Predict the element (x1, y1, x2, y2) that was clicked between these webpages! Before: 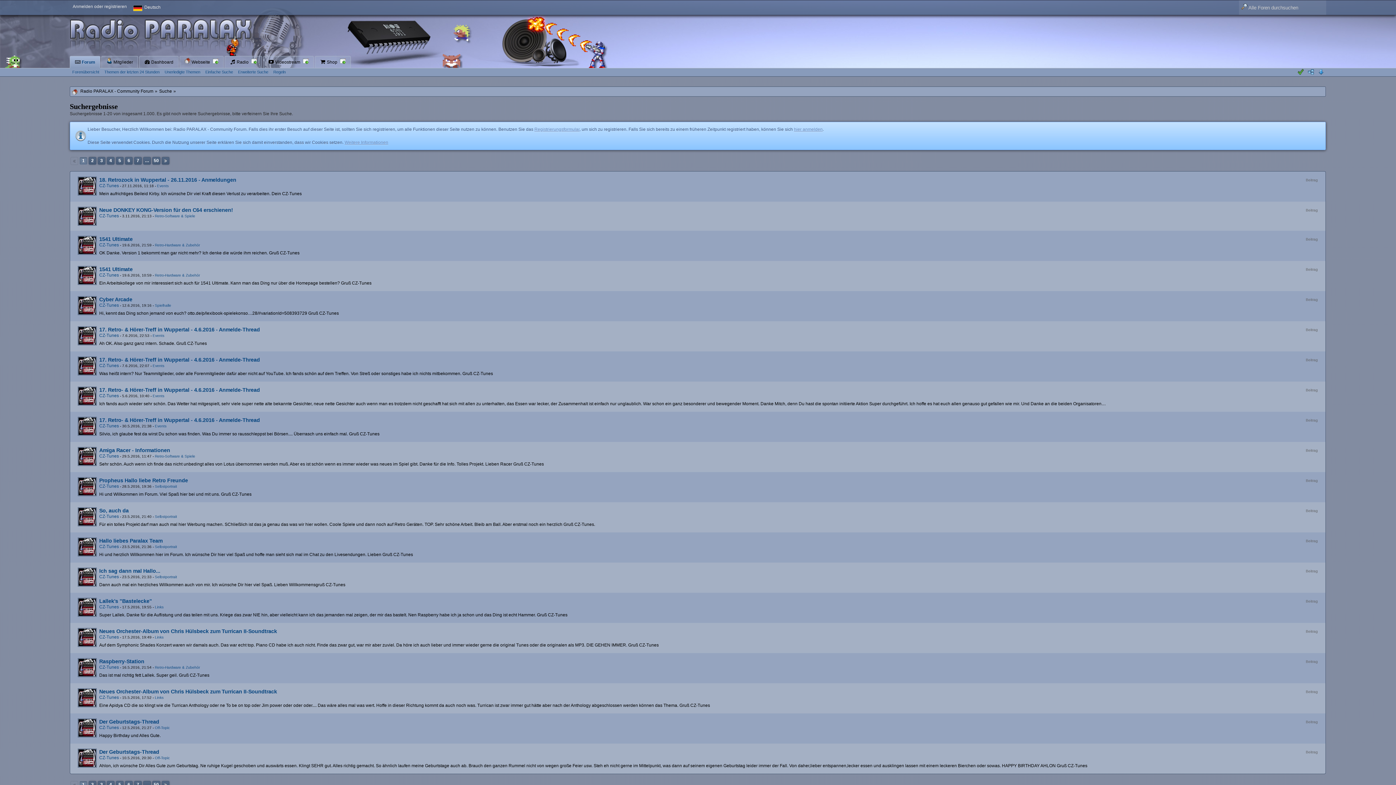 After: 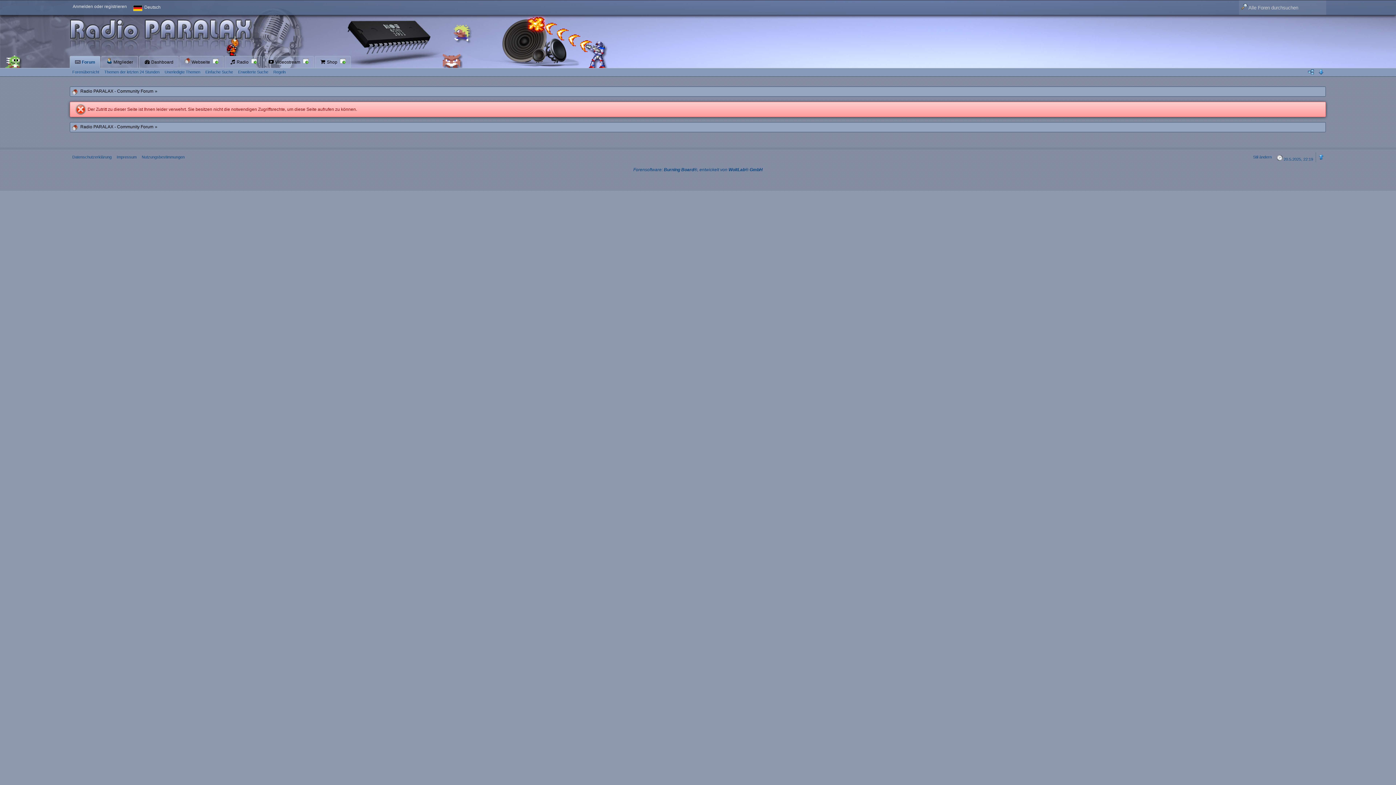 Action: bbox: (77, 568, 96, 586)